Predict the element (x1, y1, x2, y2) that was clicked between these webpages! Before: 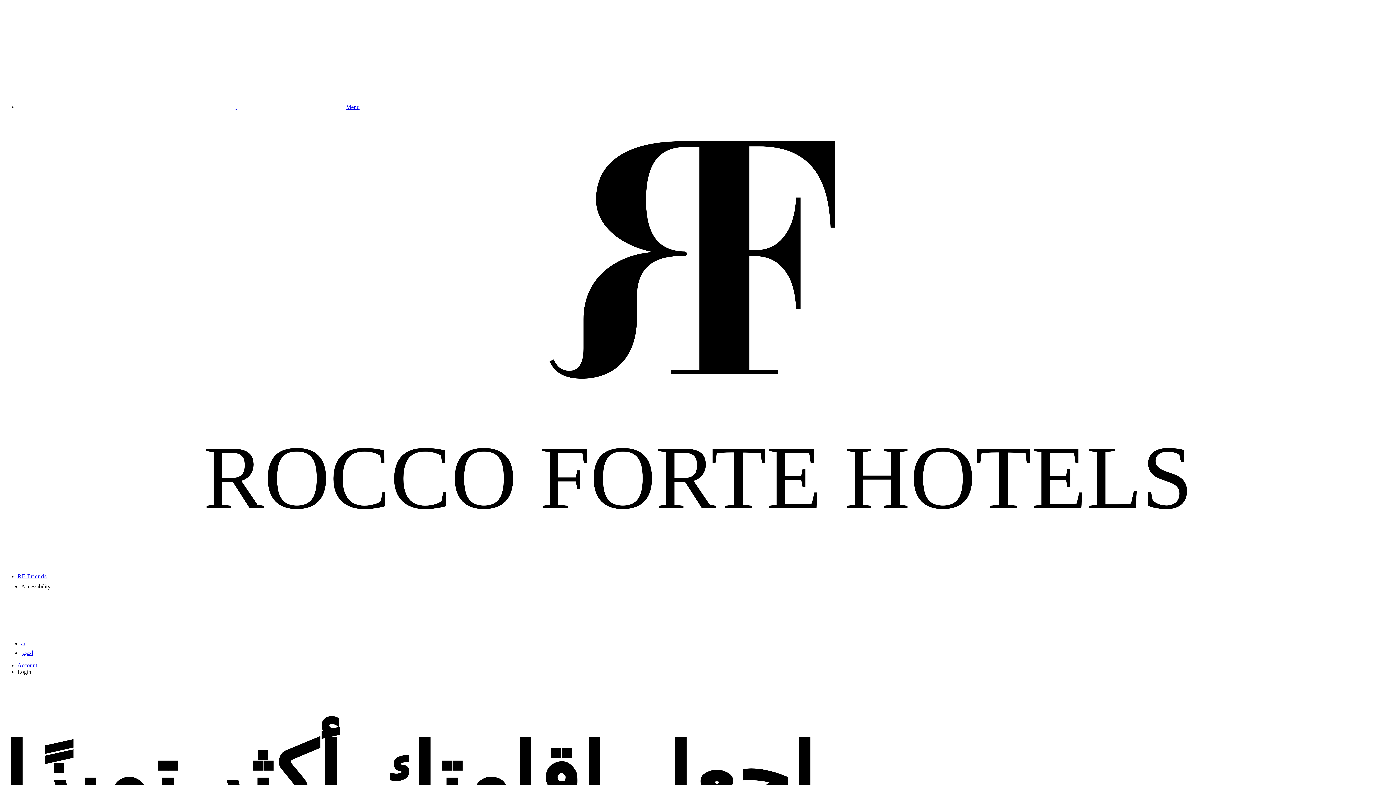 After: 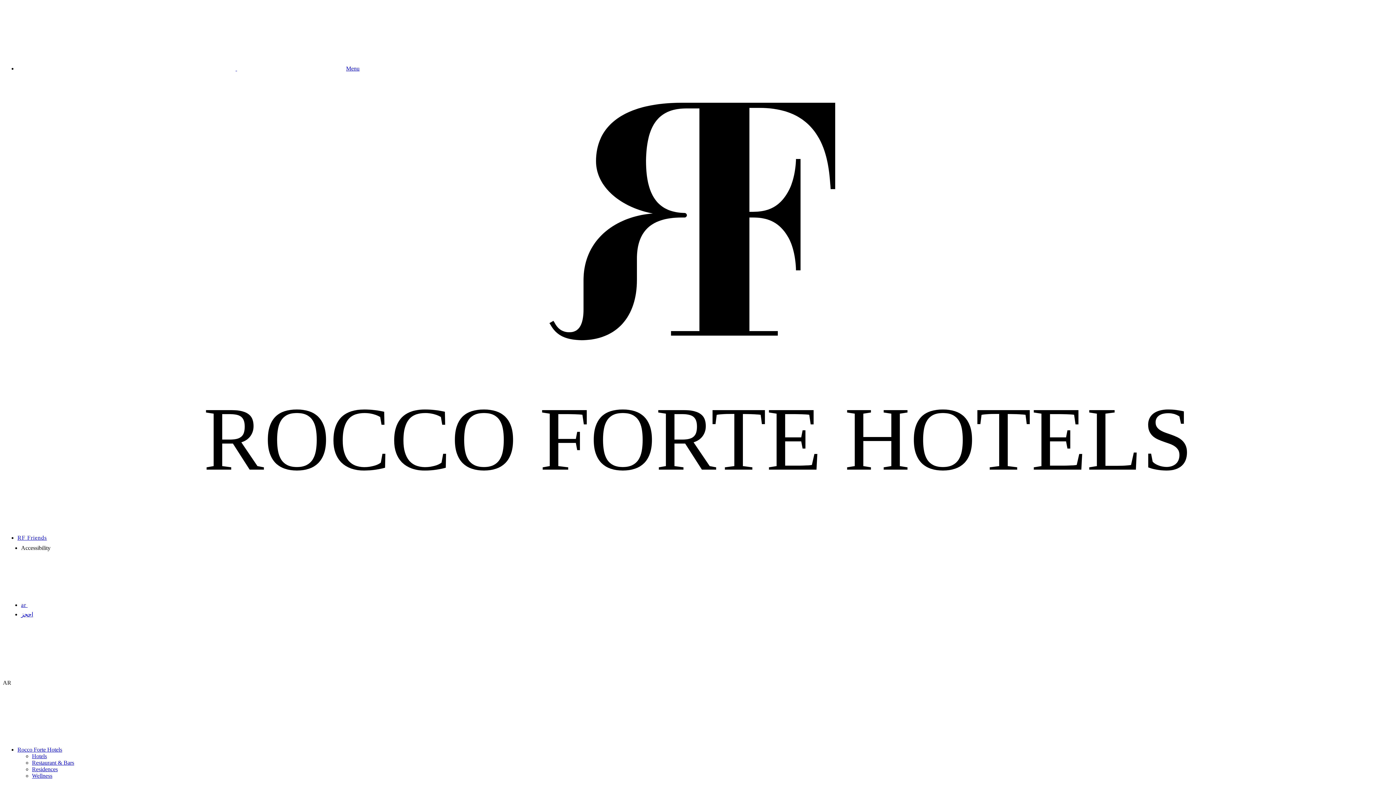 Action: label:  Menu bbox: (17, 104, 359, 110)